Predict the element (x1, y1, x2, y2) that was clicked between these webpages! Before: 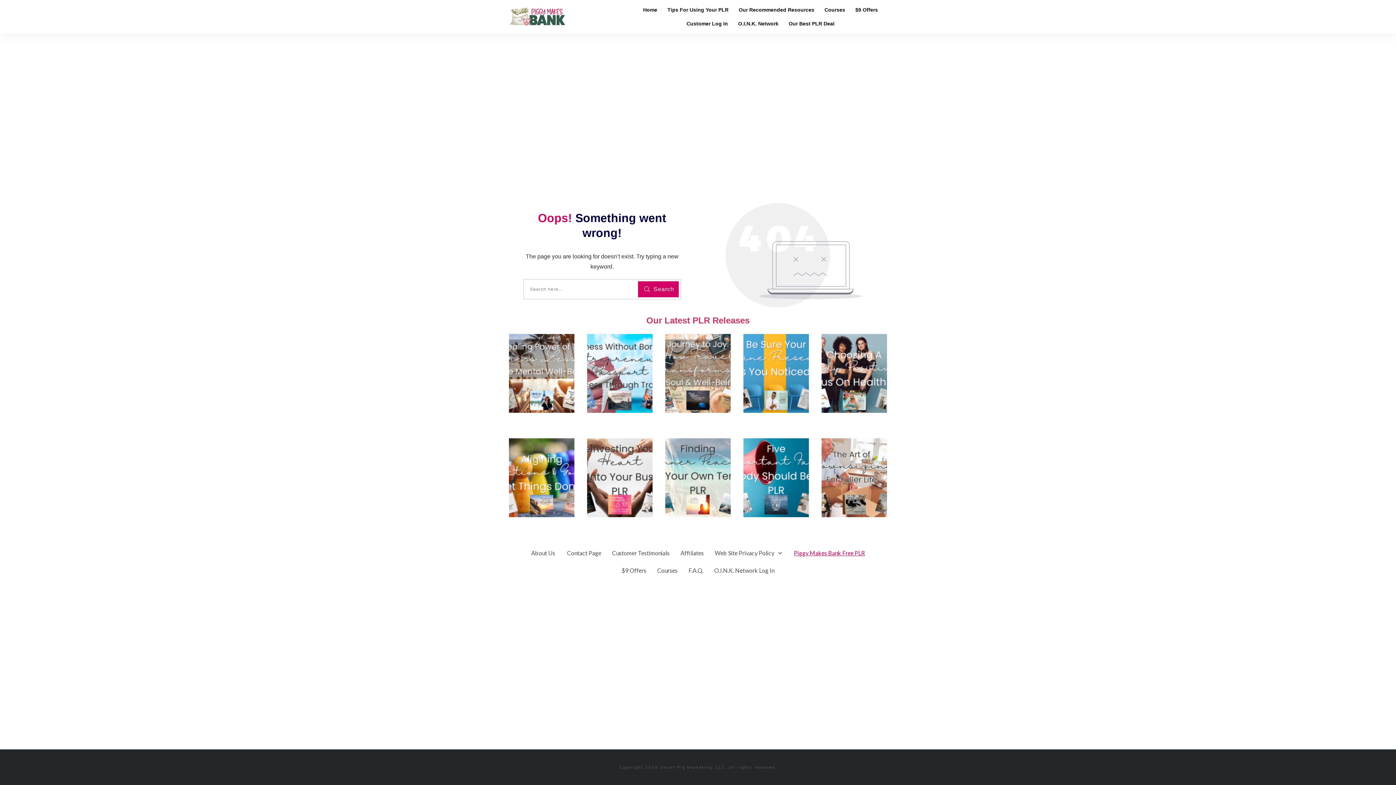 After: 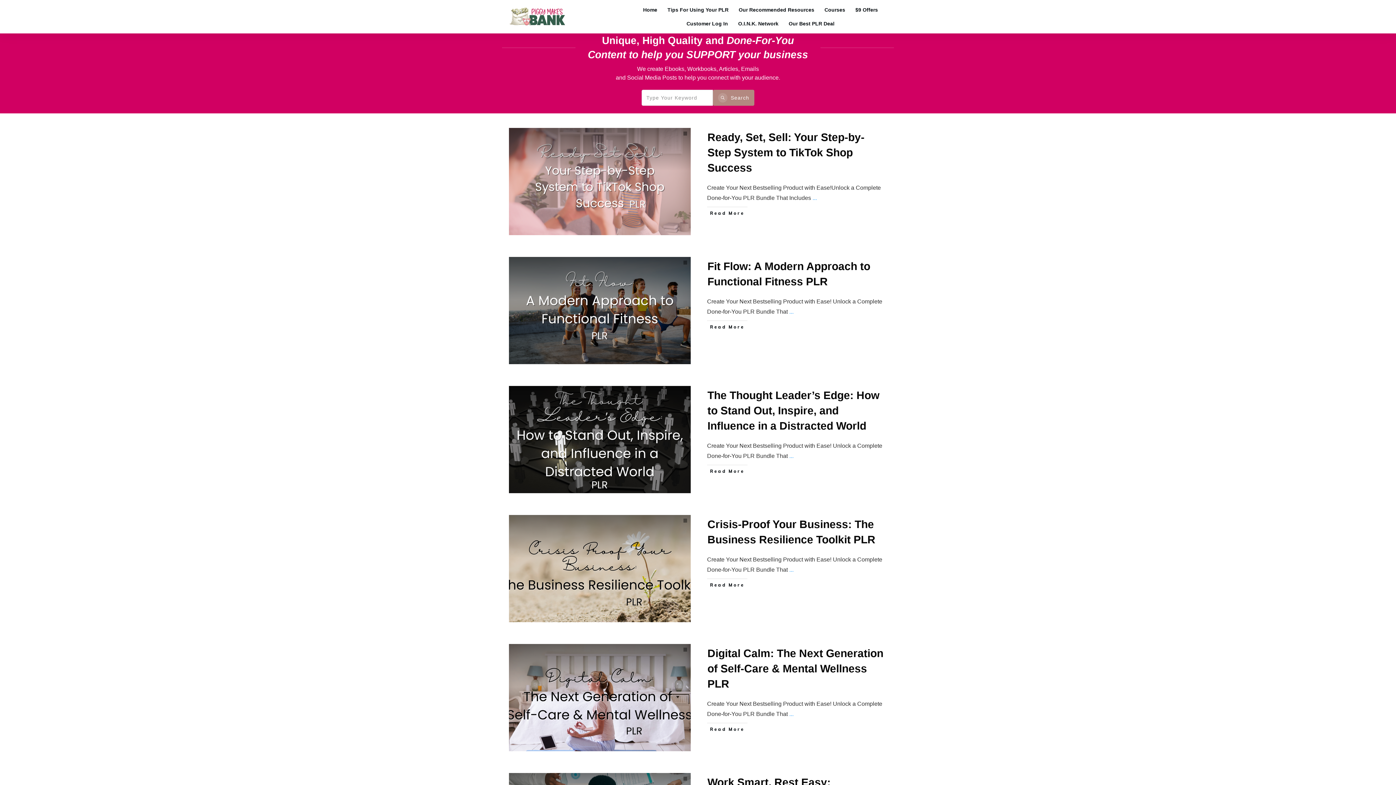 Action: bbox: (638, 281, 678, 297) label: Search